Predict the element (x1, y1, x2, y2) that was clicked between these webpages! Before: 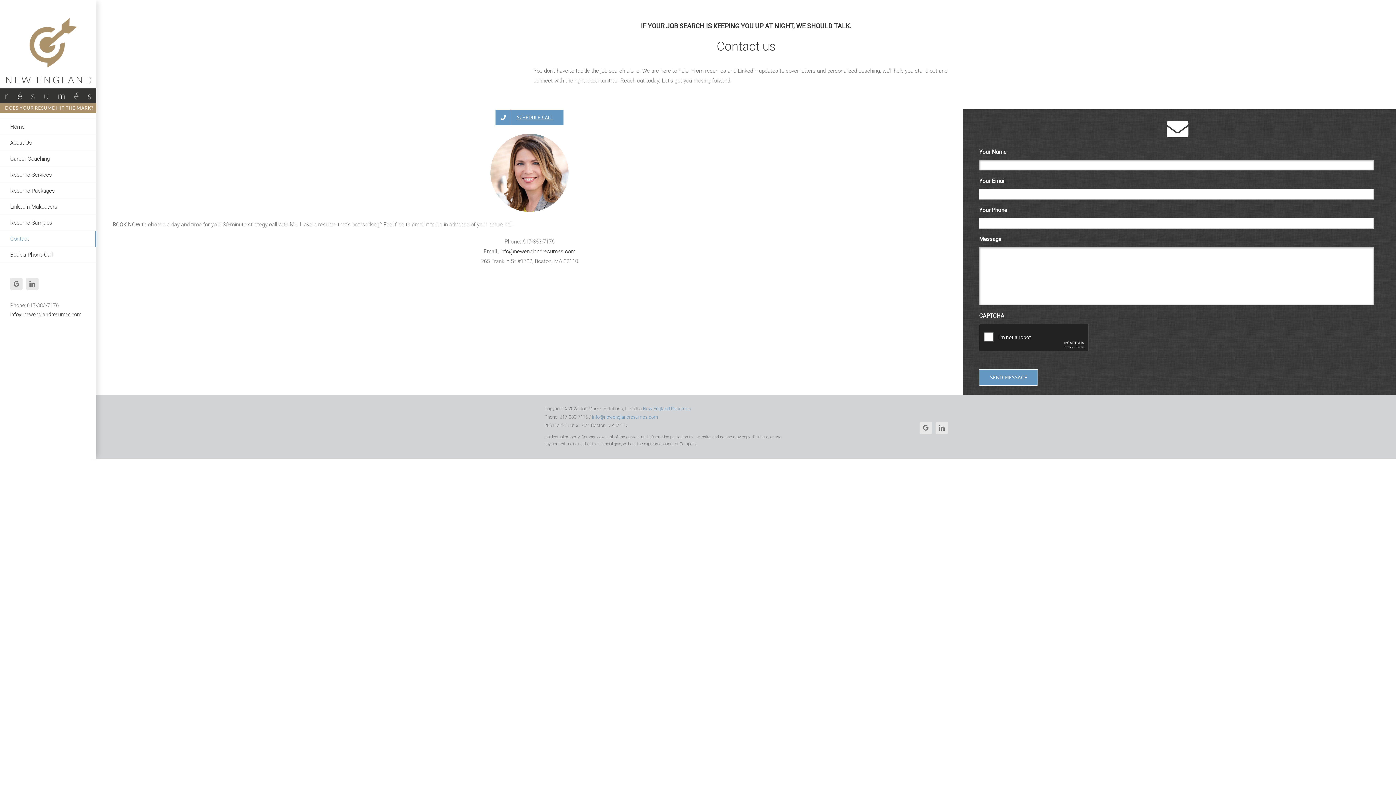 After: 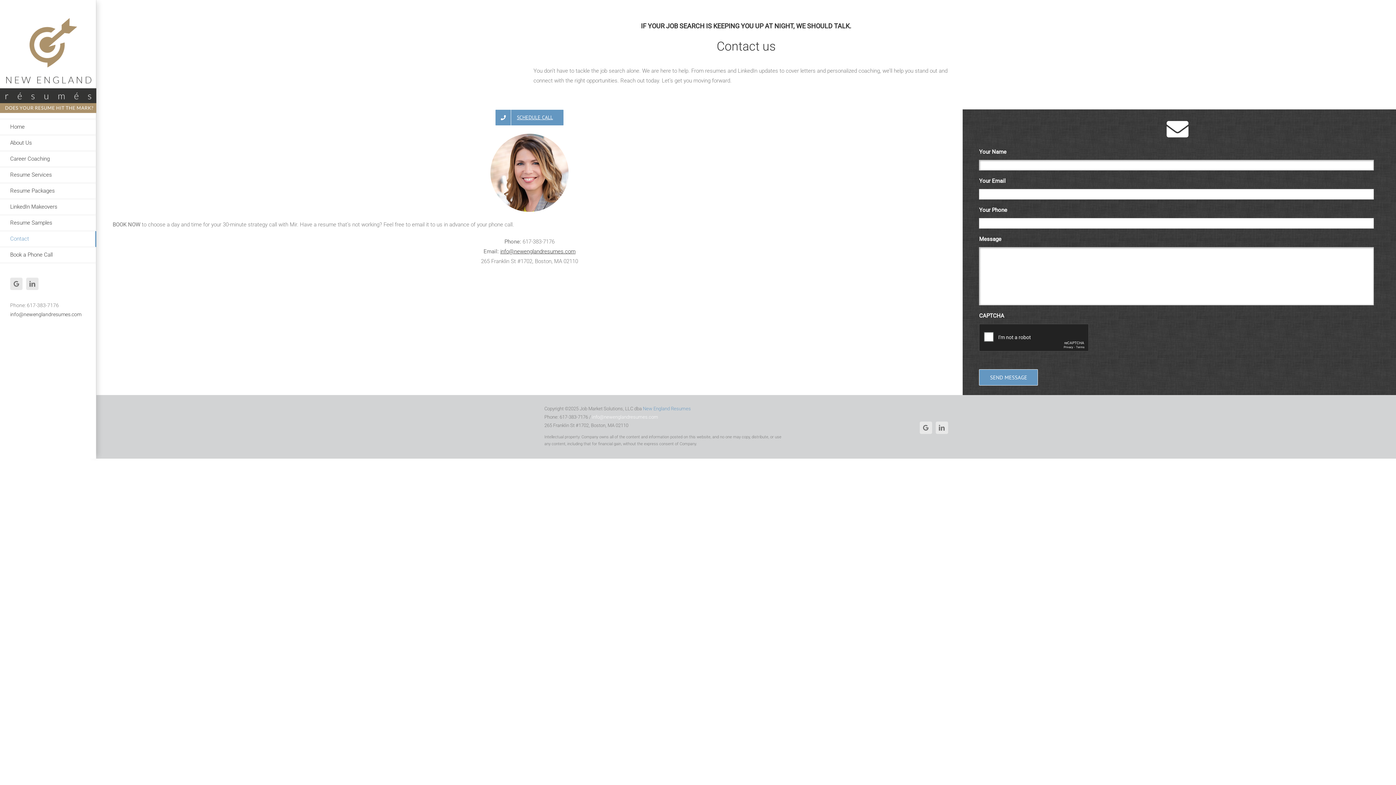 Action: label: info@newenglandresumes.com bbox: (592, 414, 658, 420)